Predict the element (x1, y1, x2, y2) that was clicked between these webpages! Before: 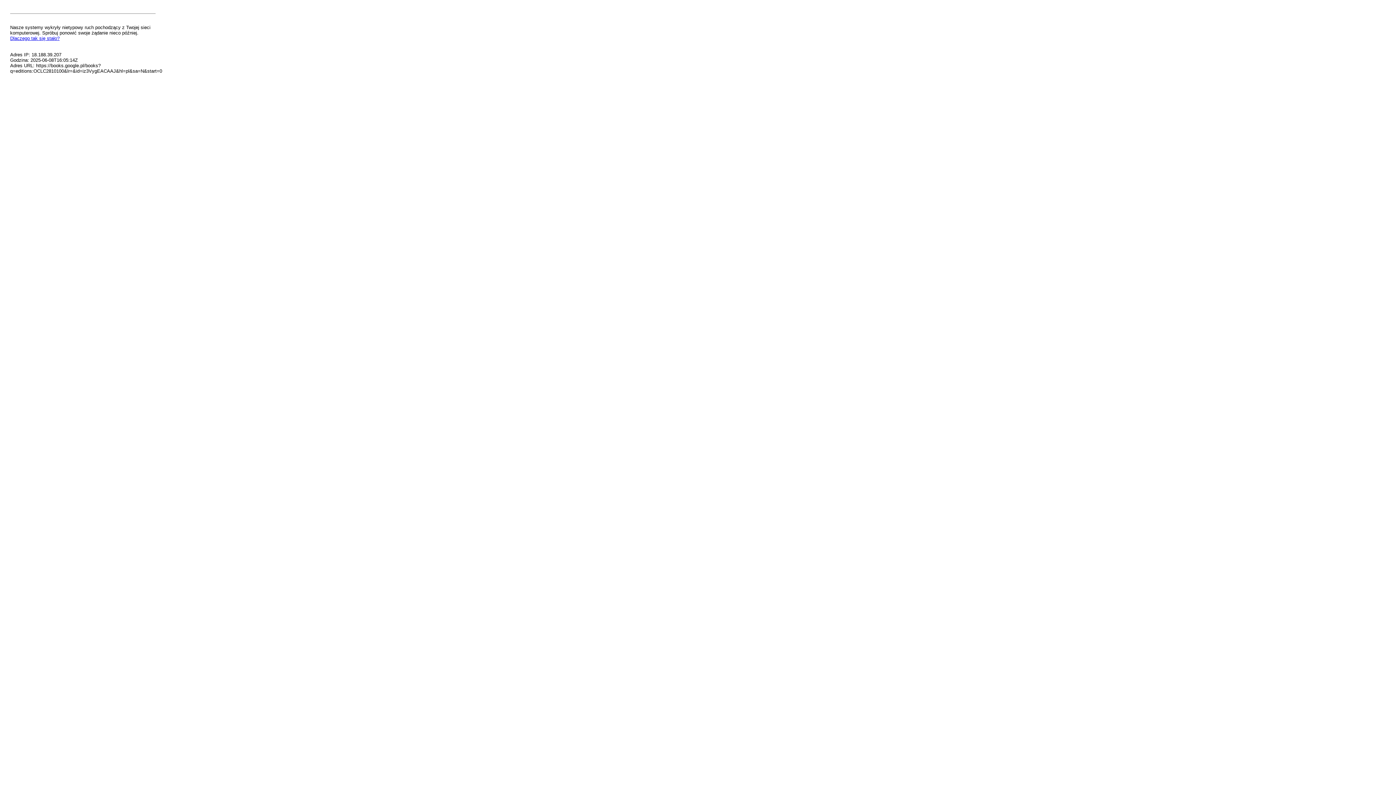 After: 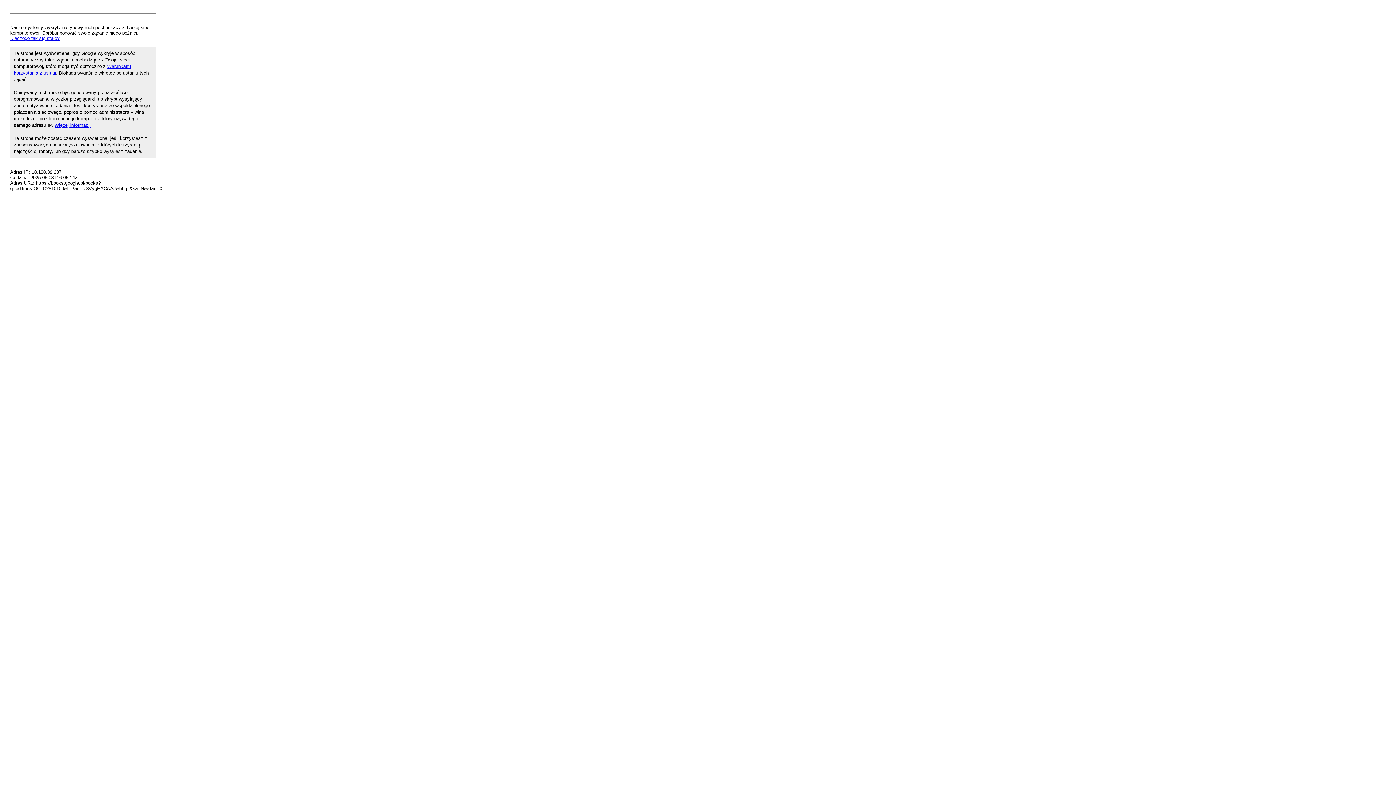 Action: label: Dlaczego tak się stało? bbox: (10, 35, 59, 41)